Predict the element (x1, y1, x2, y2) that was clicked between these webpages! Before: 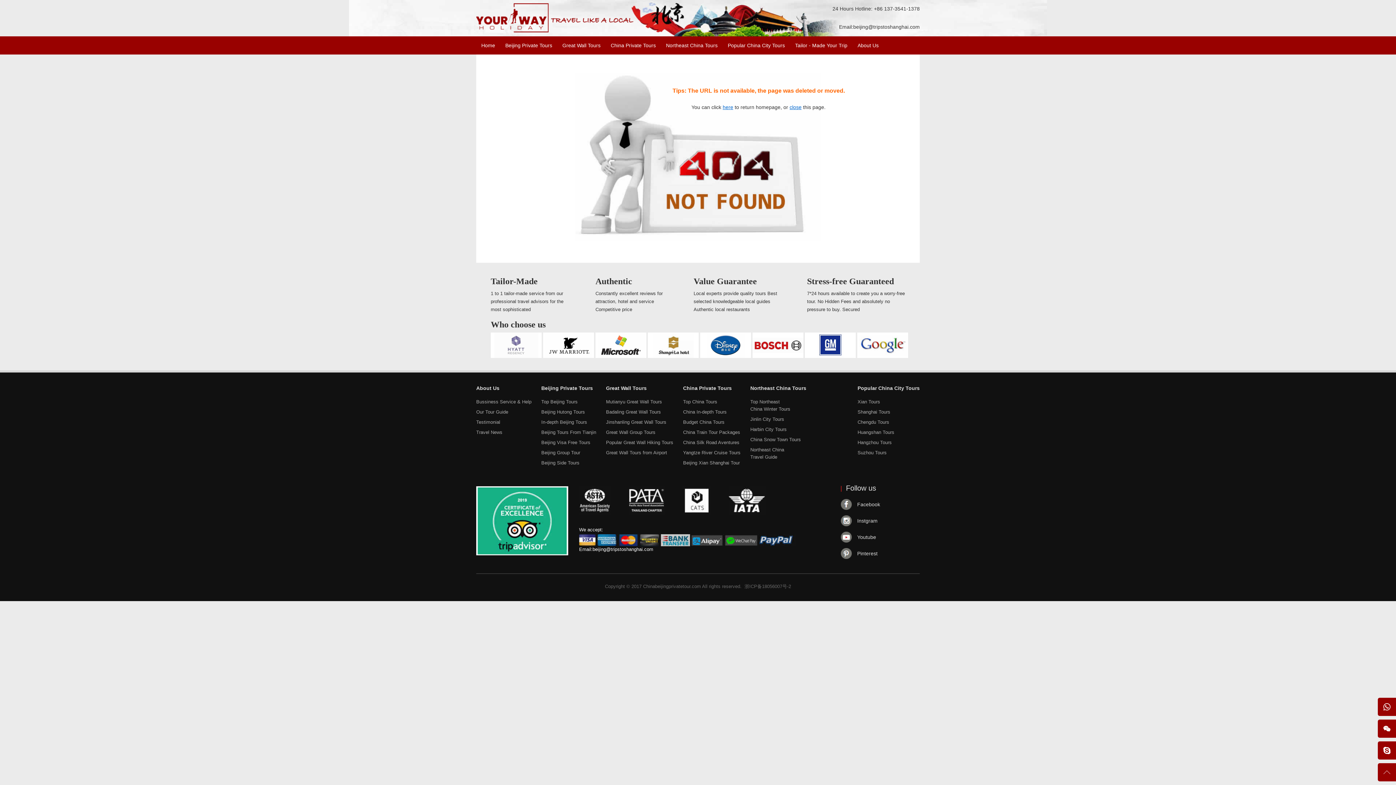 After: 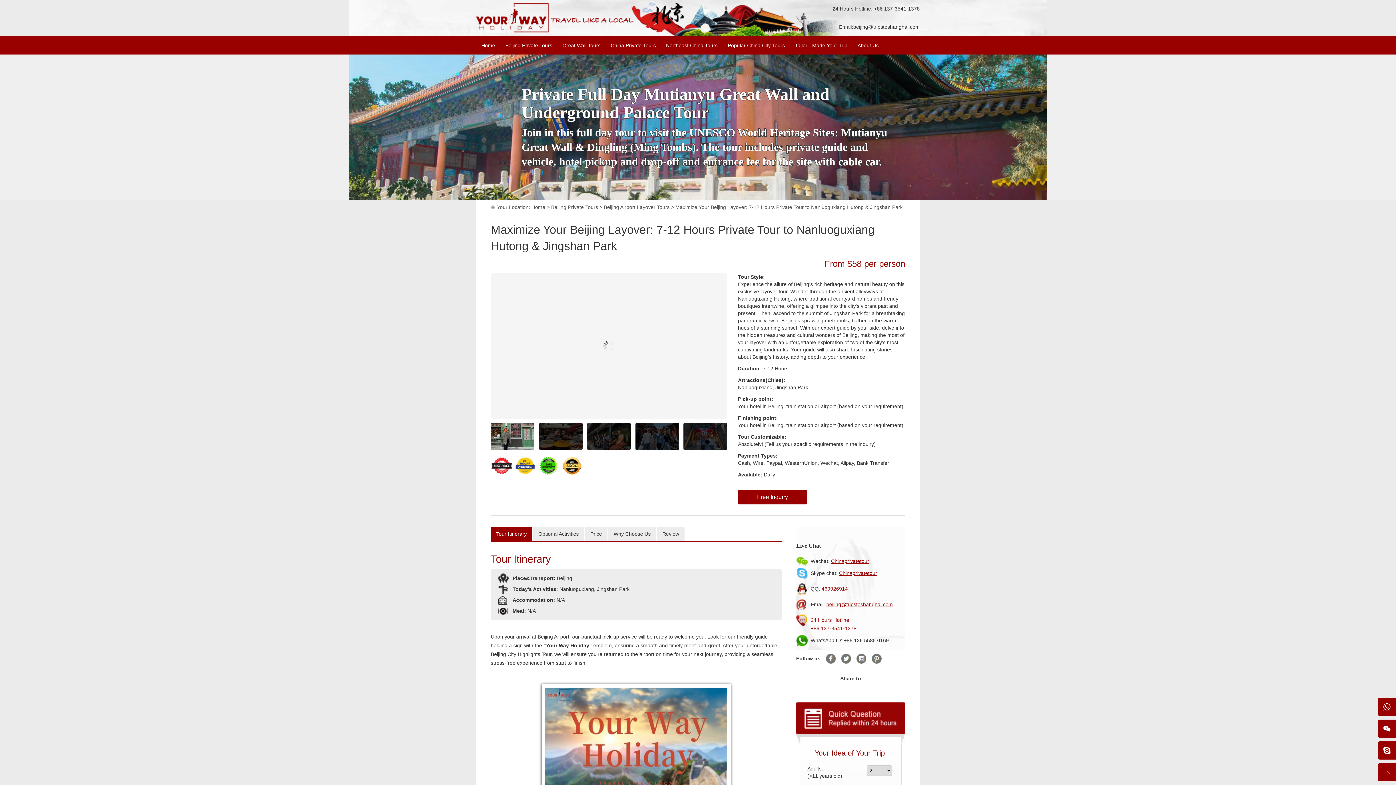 Action: bbox: (541, 439, 590, 446) label: Beijing Visa Free Tours